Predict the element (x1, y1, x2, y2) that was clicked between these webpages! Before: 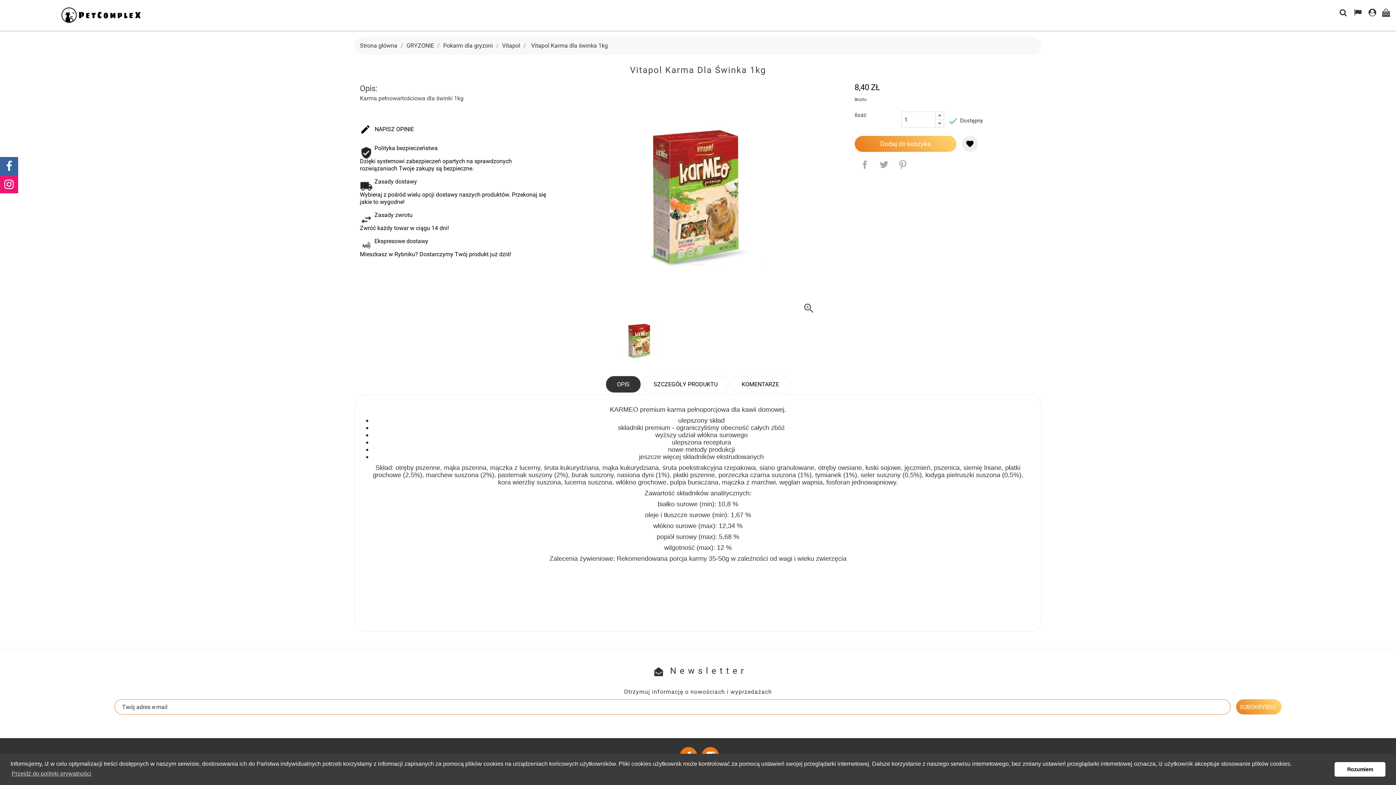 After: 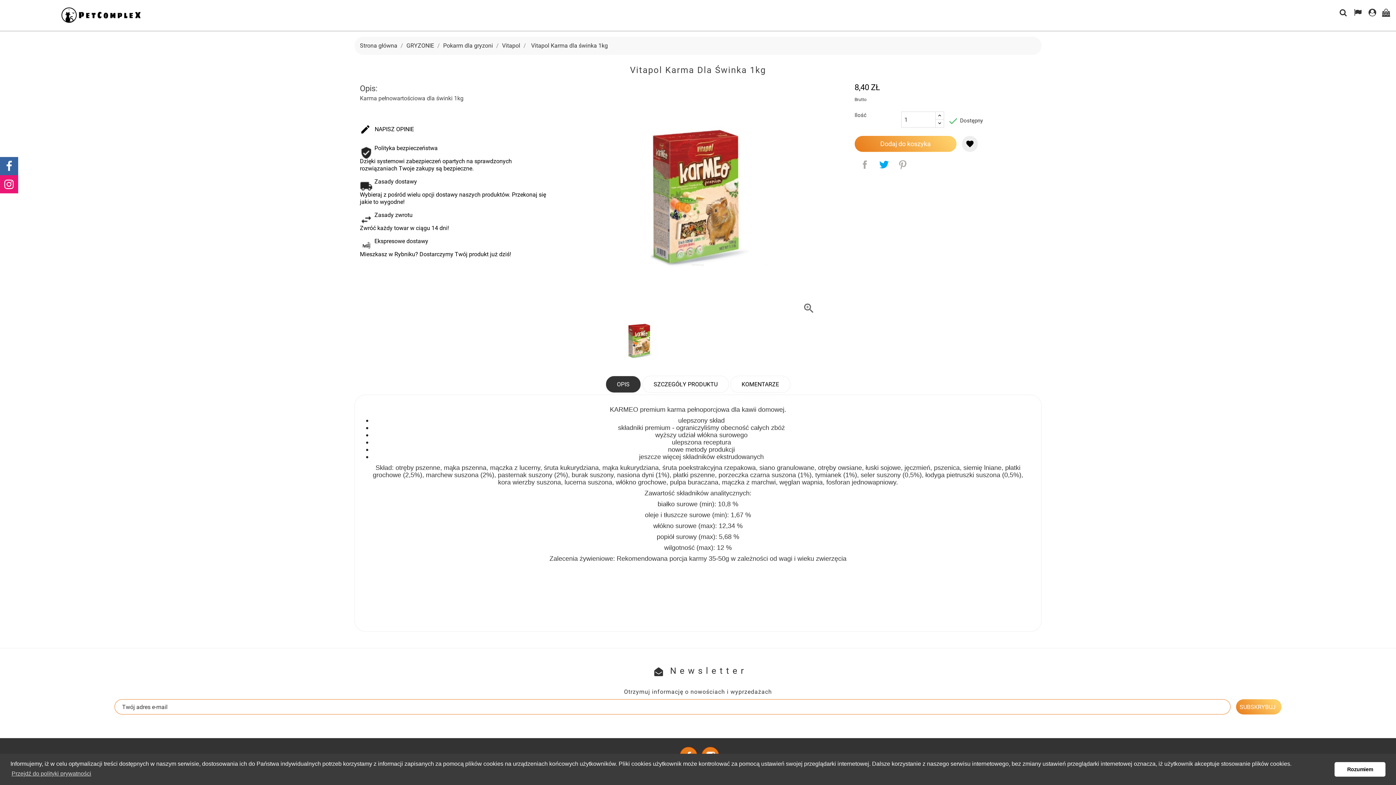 Action: bbox: (876, 157, 891, 172) label: Tweetuj